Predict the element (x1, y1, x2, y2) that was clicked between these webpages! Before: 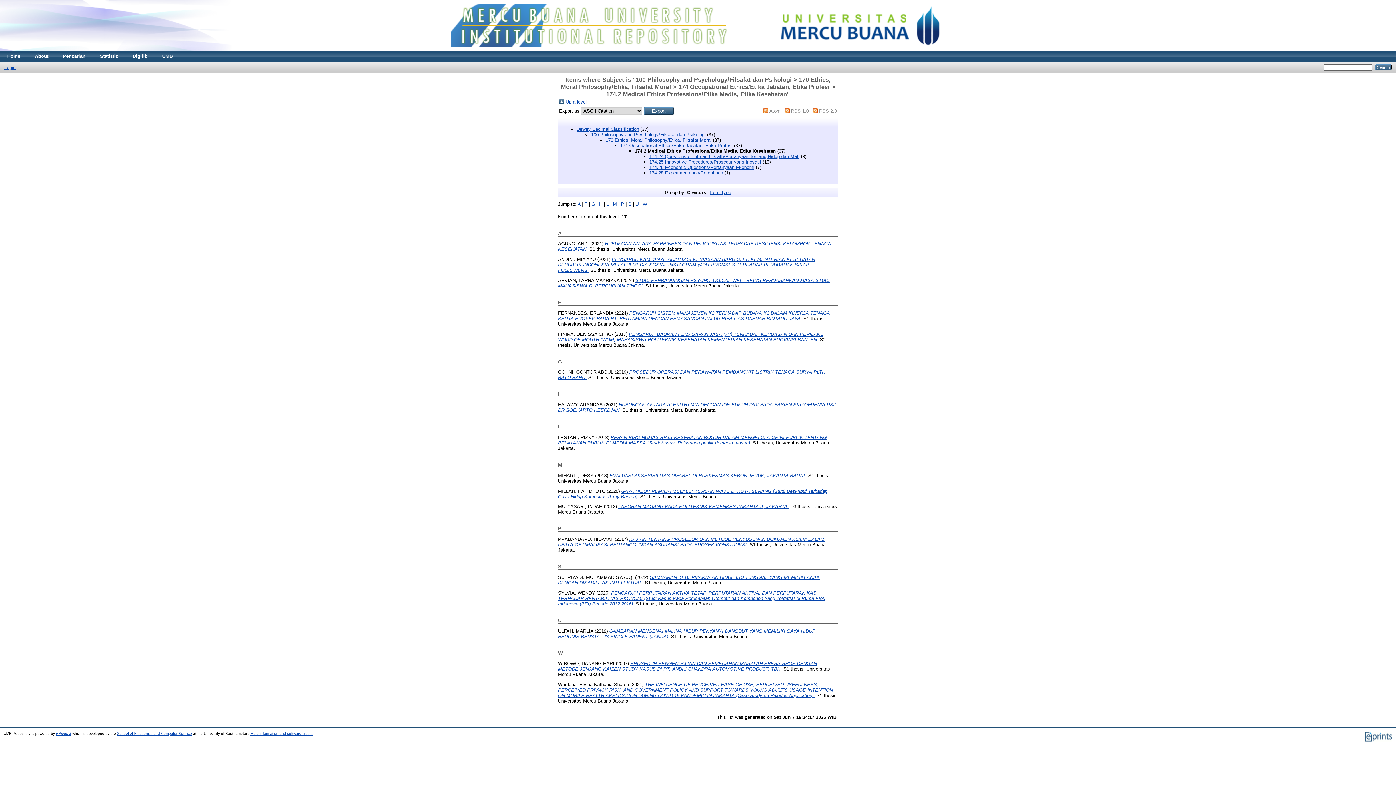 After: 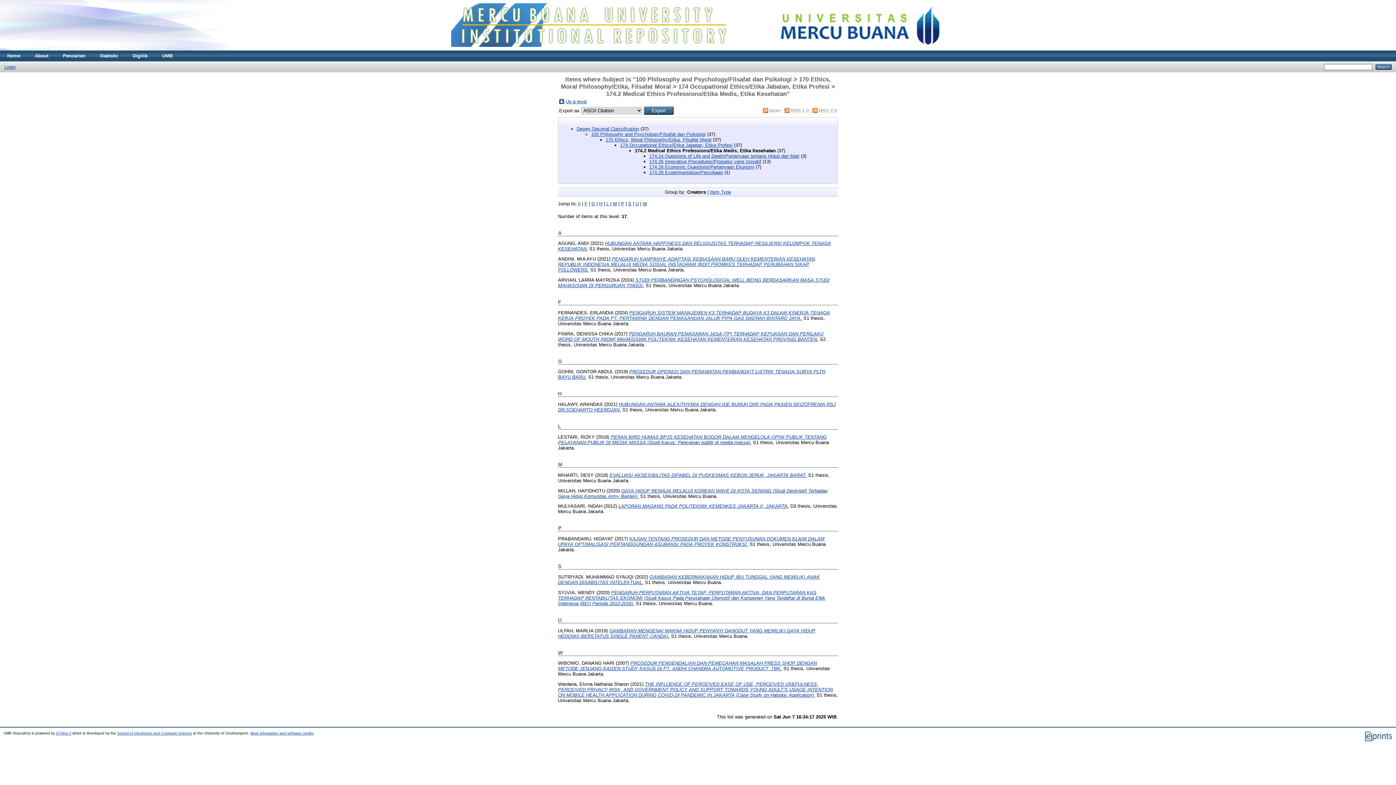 Action: label: A bbox: (577, 201, 580, 206)